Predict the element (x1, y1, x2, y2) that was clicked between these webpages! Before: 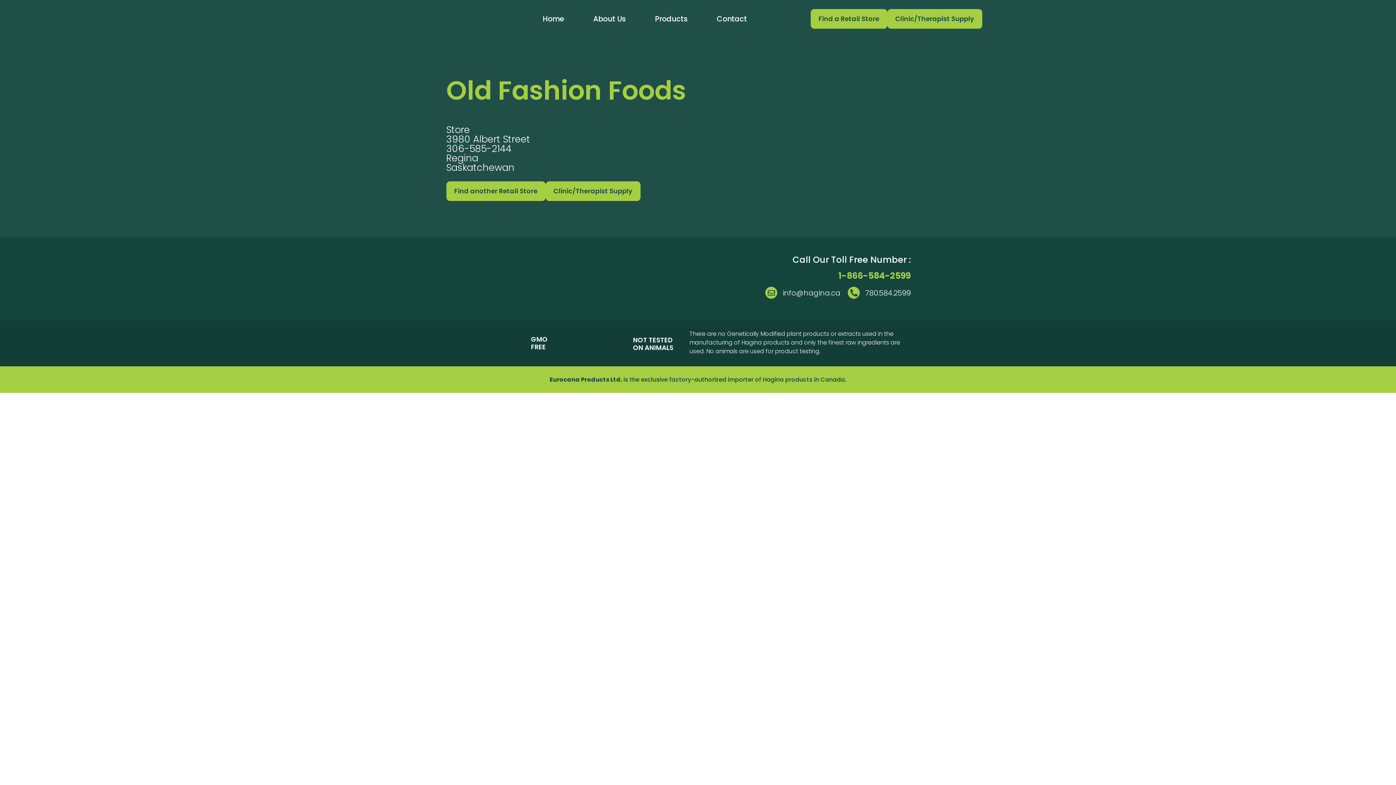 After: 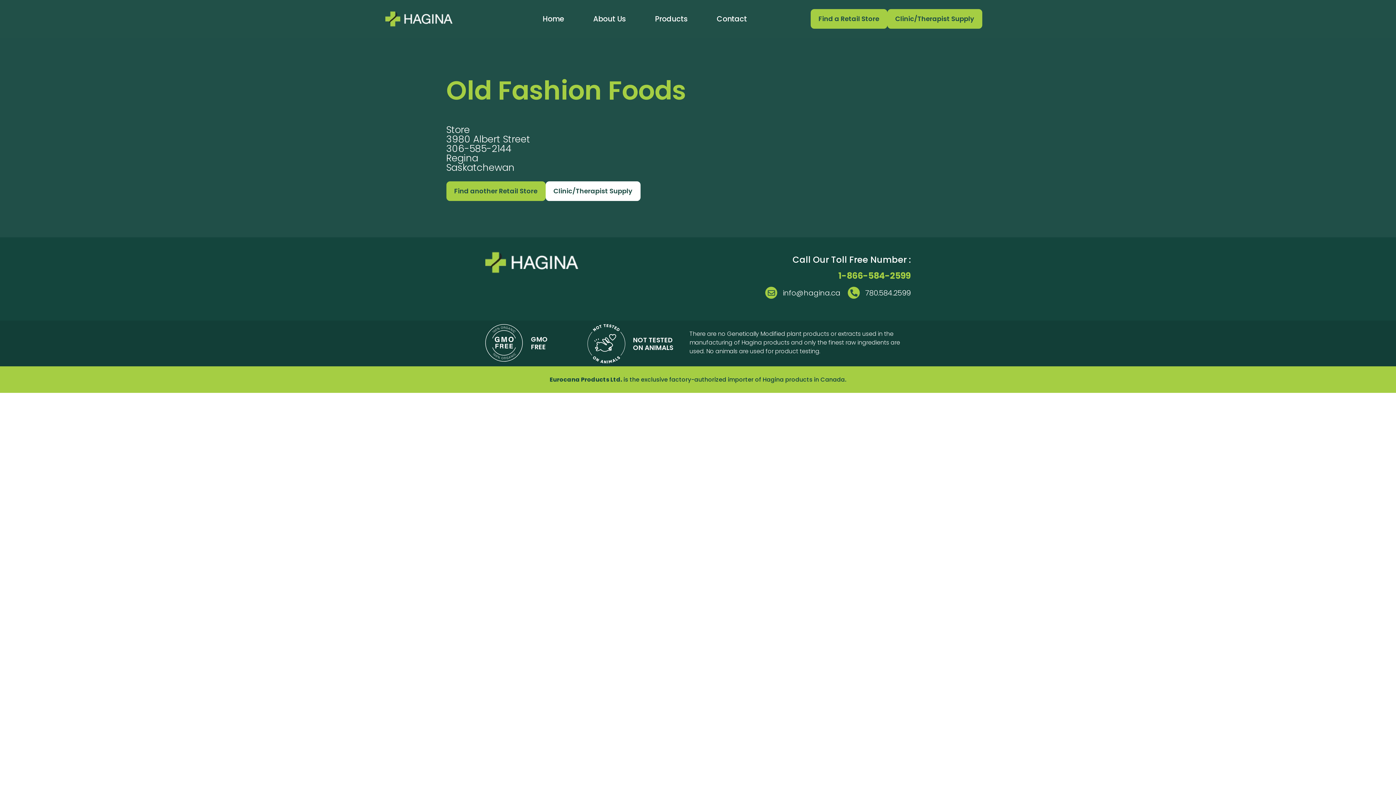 Action: bbox: (545, 181, 640, 201) label: Clinic/Therapist Supply